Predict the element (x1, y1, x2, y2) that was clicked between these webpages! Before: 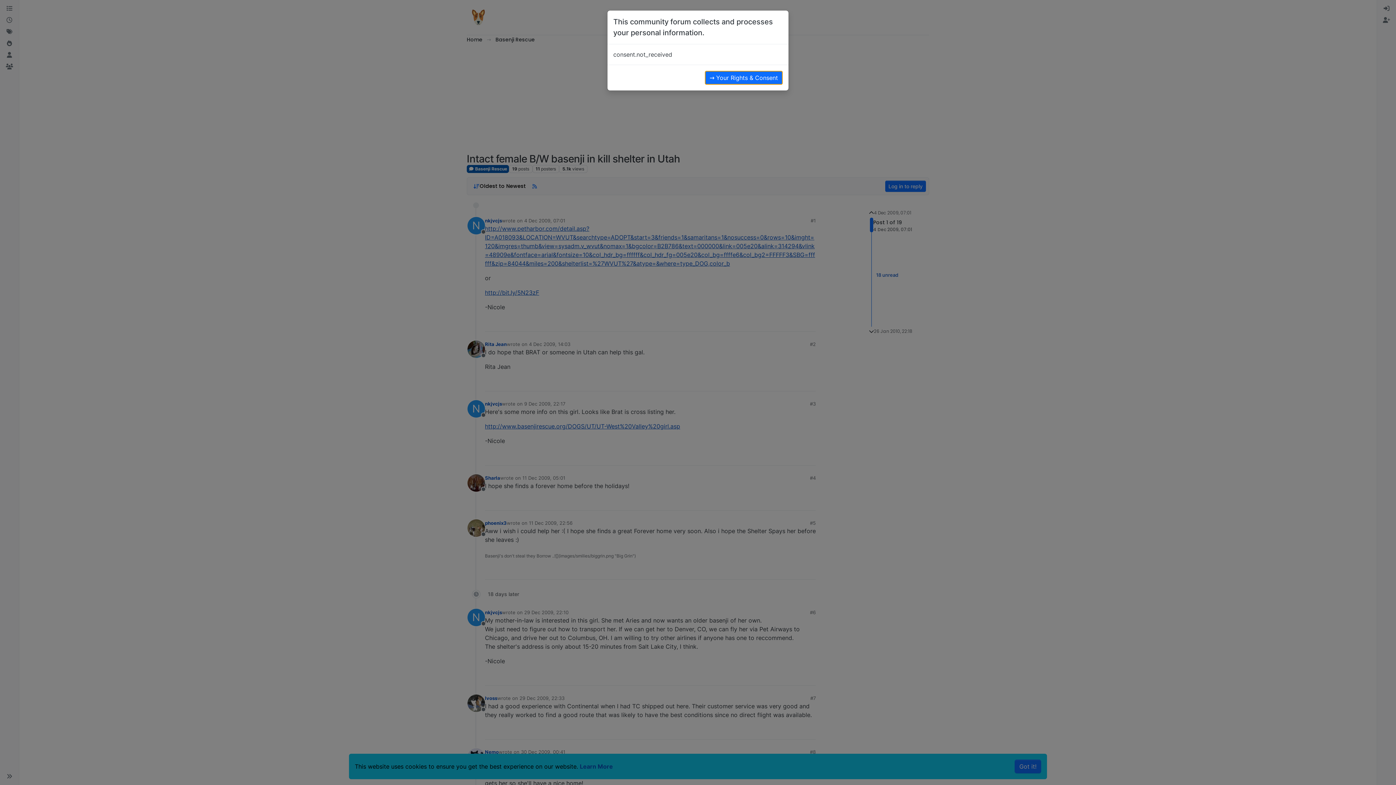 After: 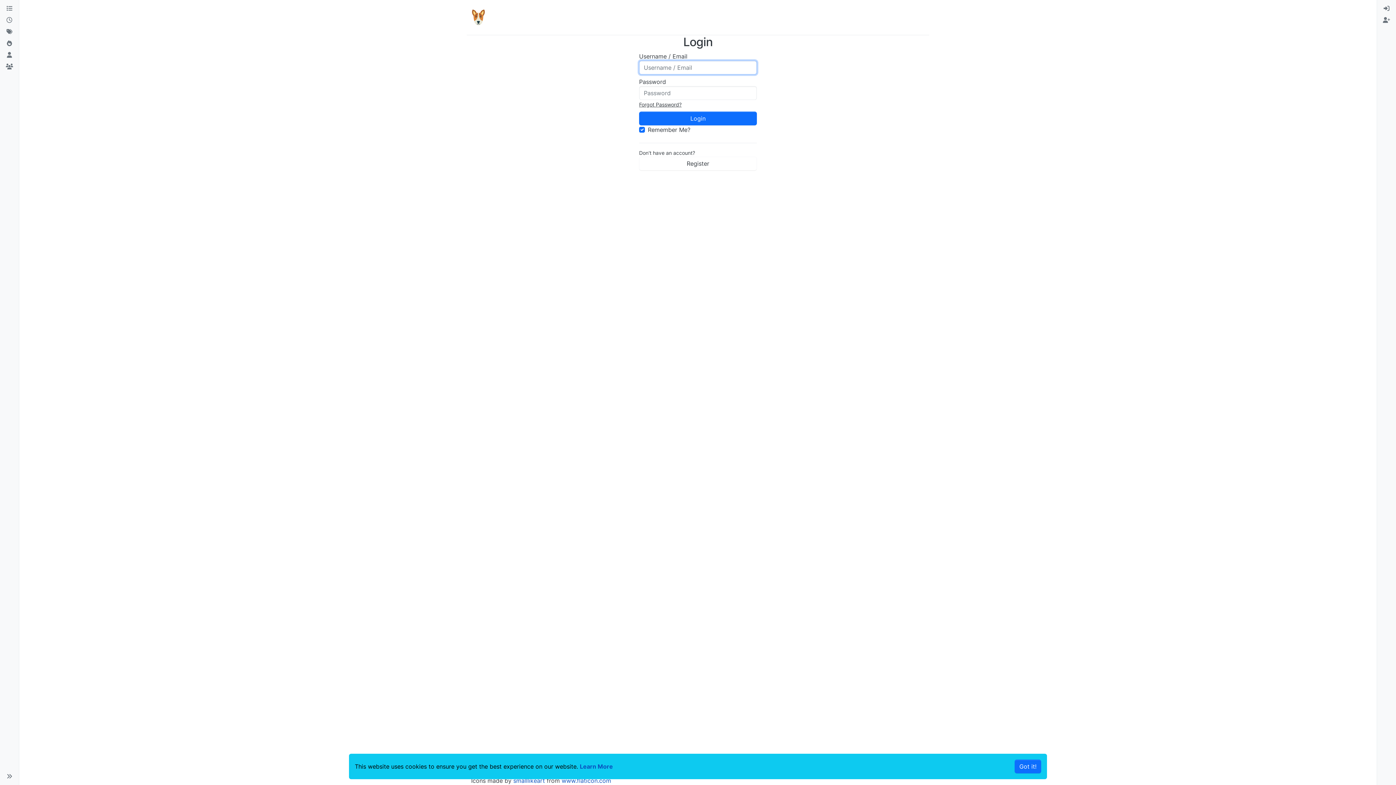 Action: label: → Your Rights & Consent bbox: (705, 70, 782, 84)